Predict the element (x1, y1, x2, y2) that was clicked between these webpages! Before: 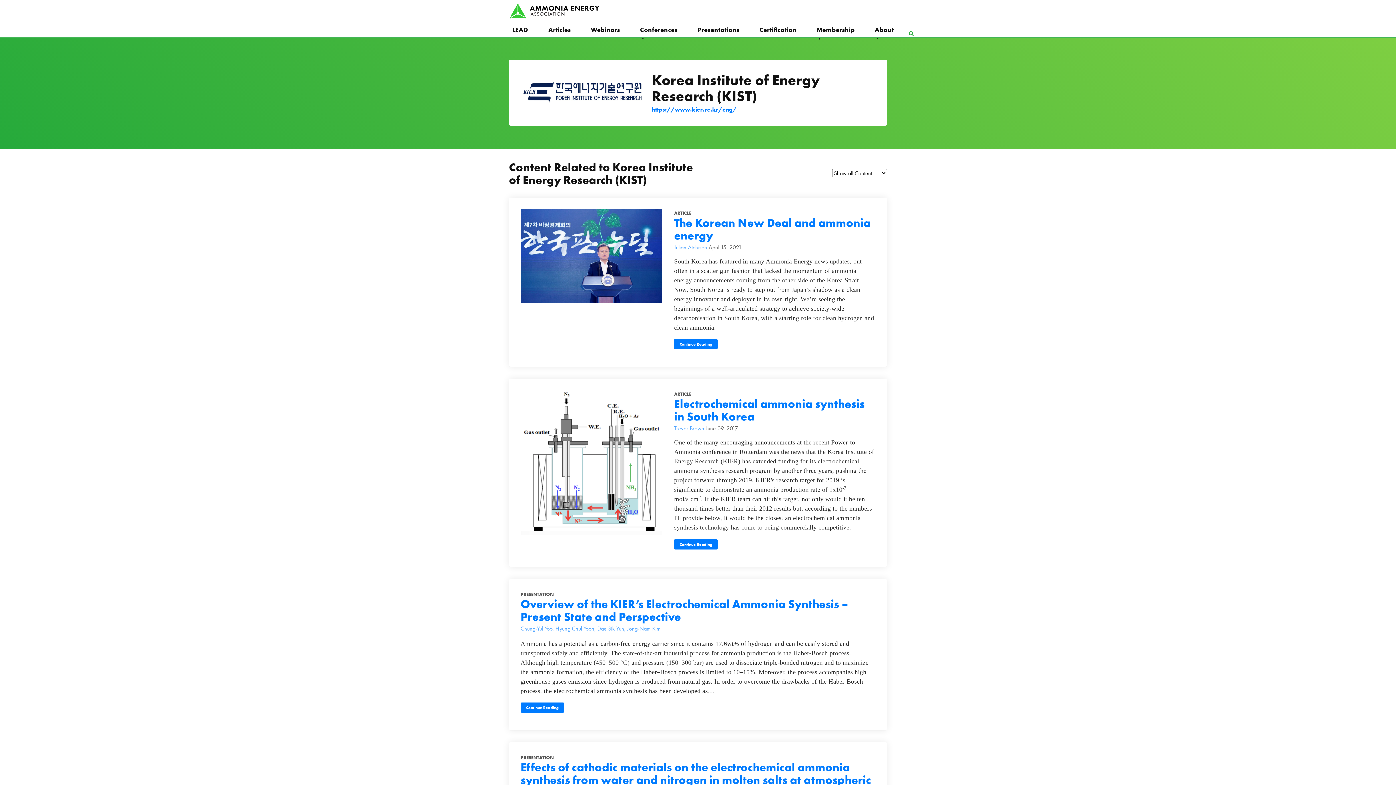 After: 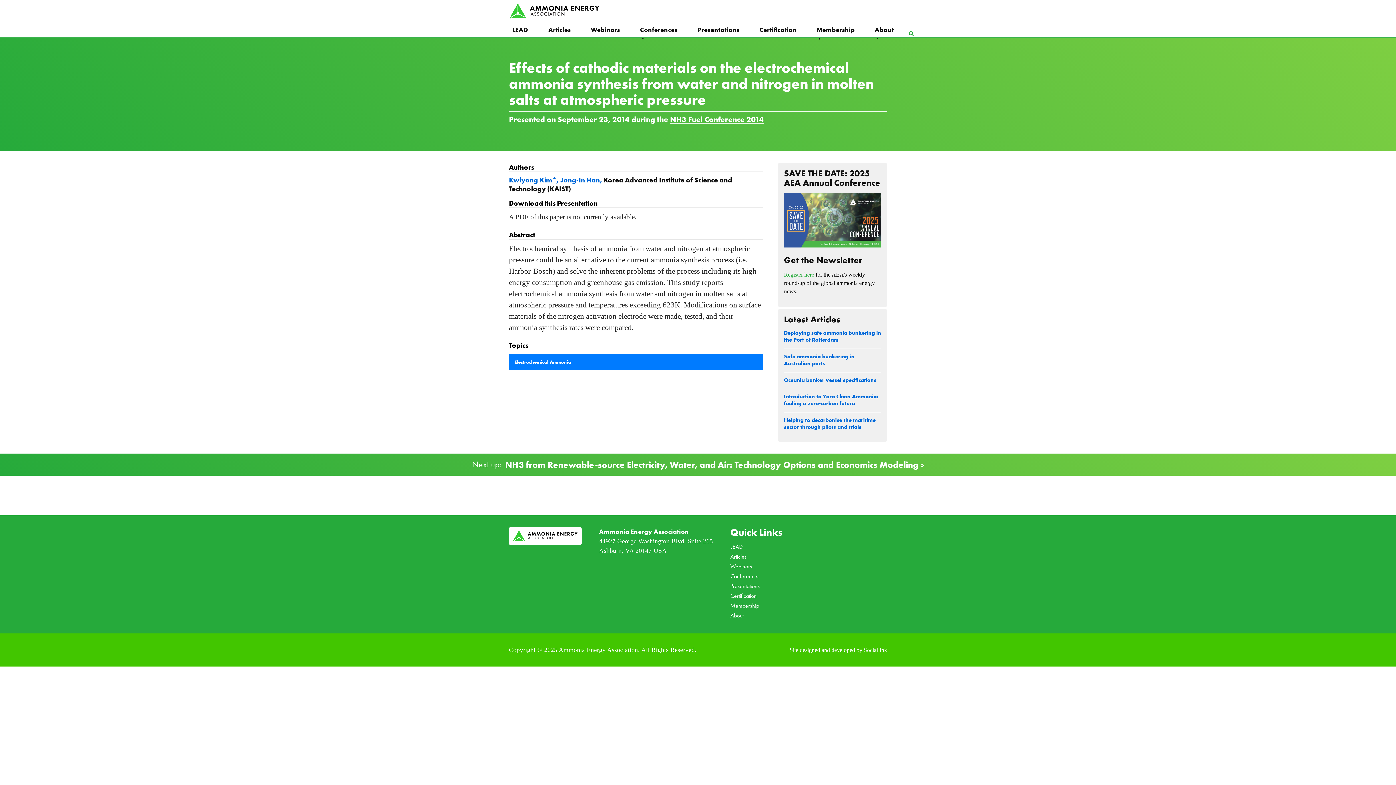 Action: bbox: (520, 760, 871, 800) label: Effects of cathodic materials on the electrochemical ammonia synthesis from water and nitrogen in molten salts at atmospheric pressure